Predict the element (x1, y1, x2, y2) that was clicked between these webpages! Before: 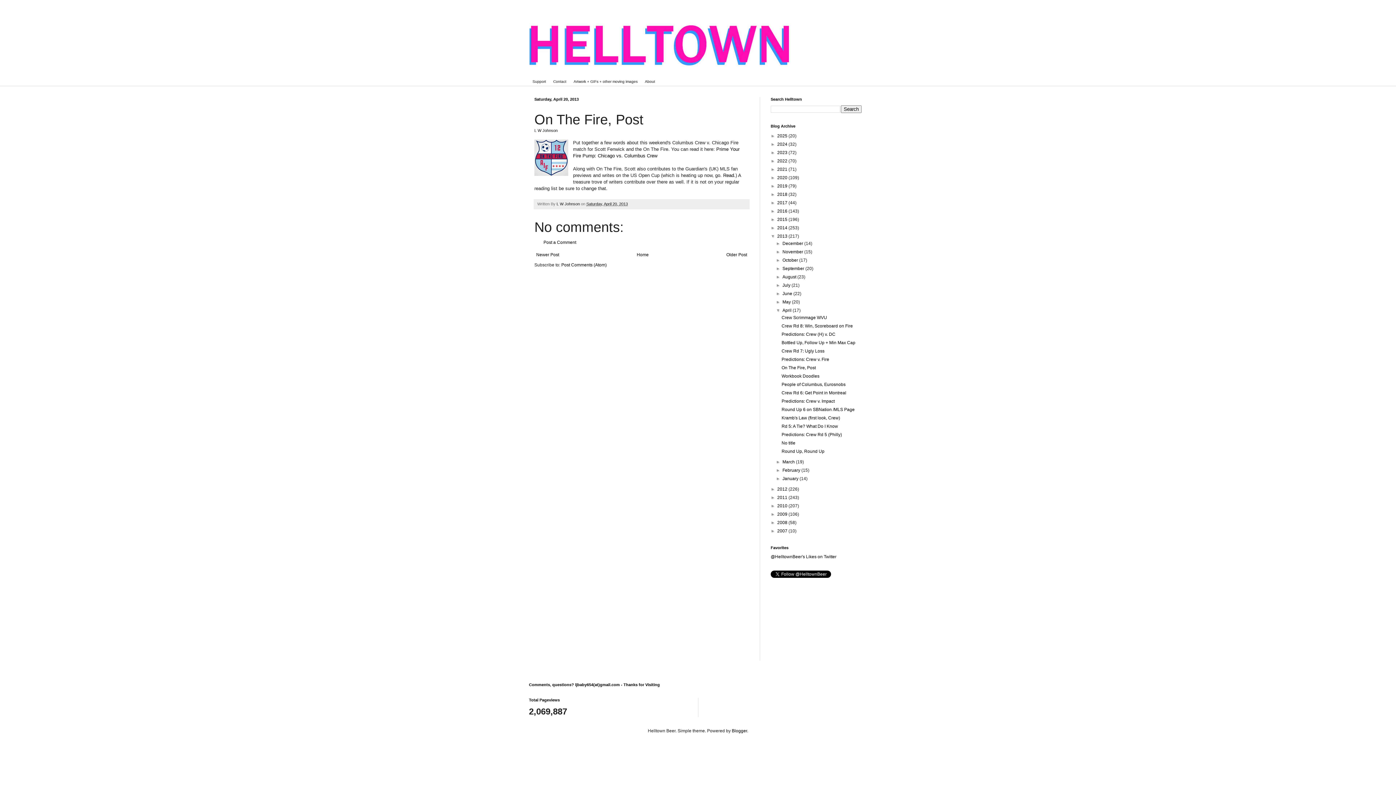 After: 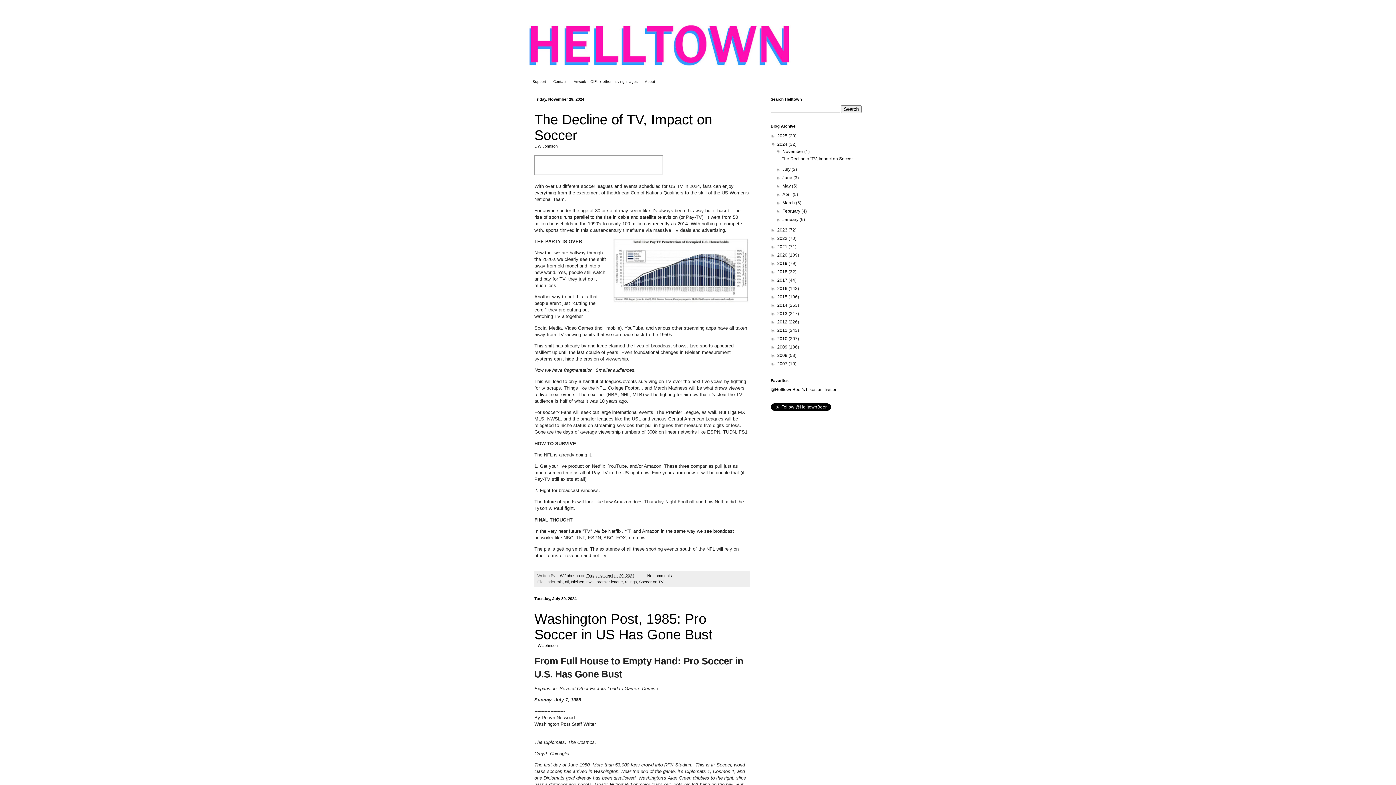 Action: bbox: (777, 141, 788, 146) label: 2024 